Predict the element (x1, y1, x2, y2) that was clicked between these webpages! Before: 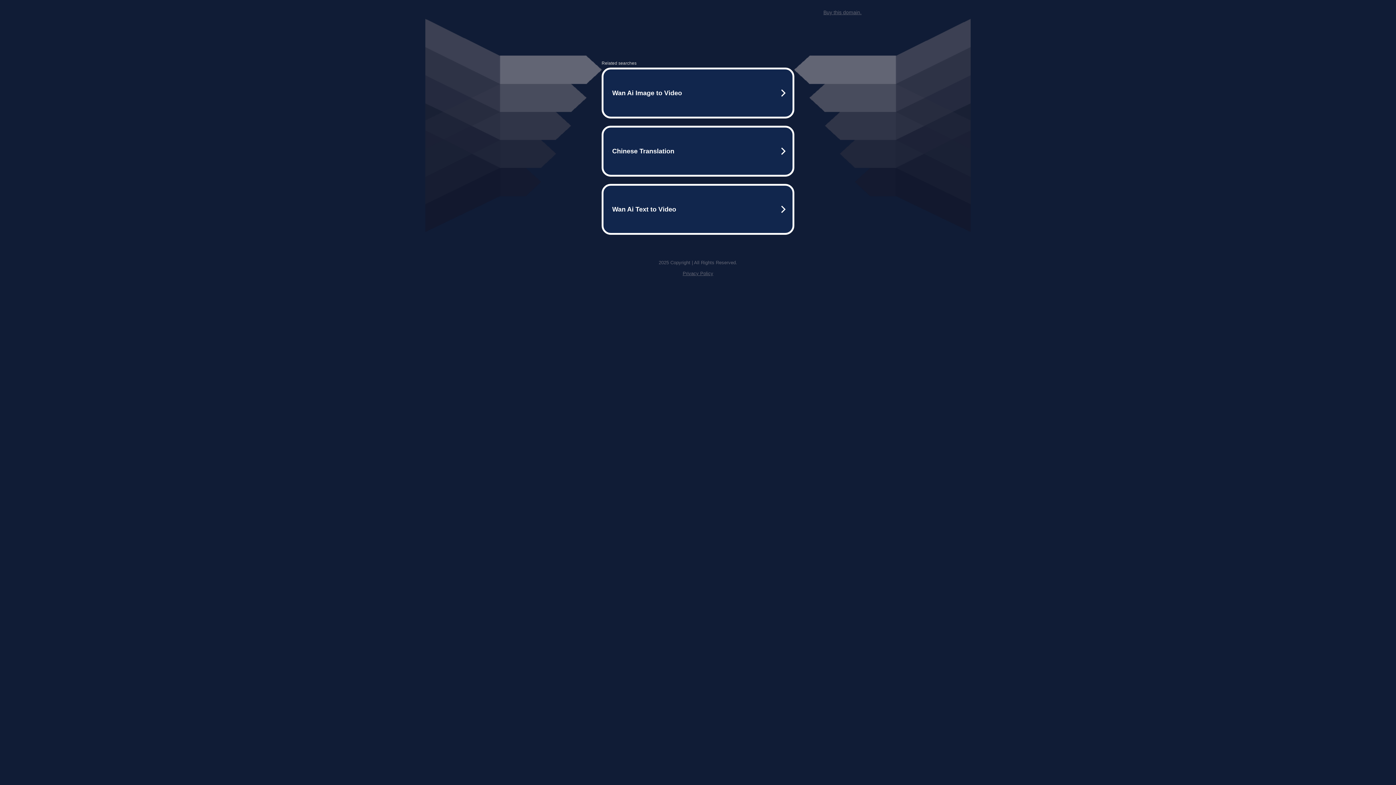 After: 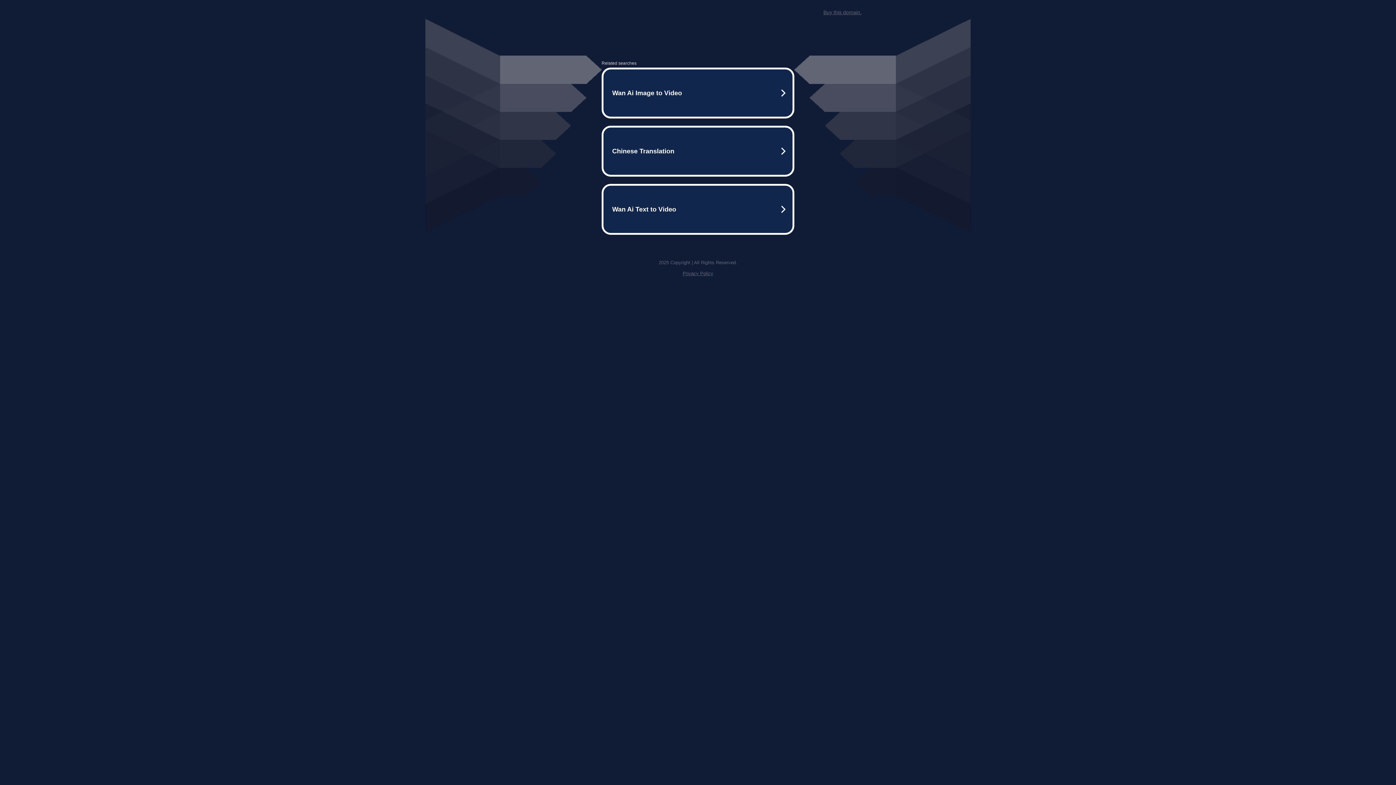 Action: label: Privacy Policy bbox: (682, 270, 713, 276)